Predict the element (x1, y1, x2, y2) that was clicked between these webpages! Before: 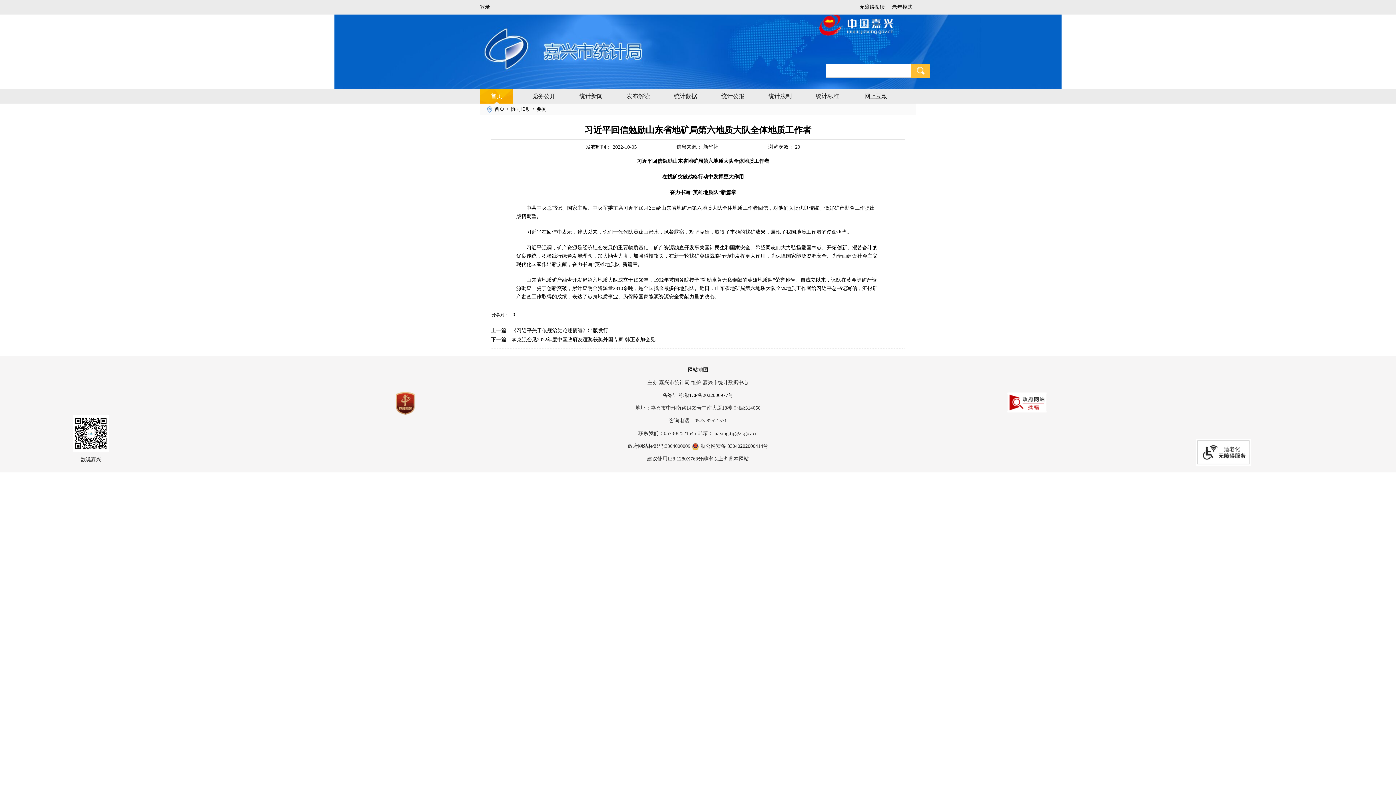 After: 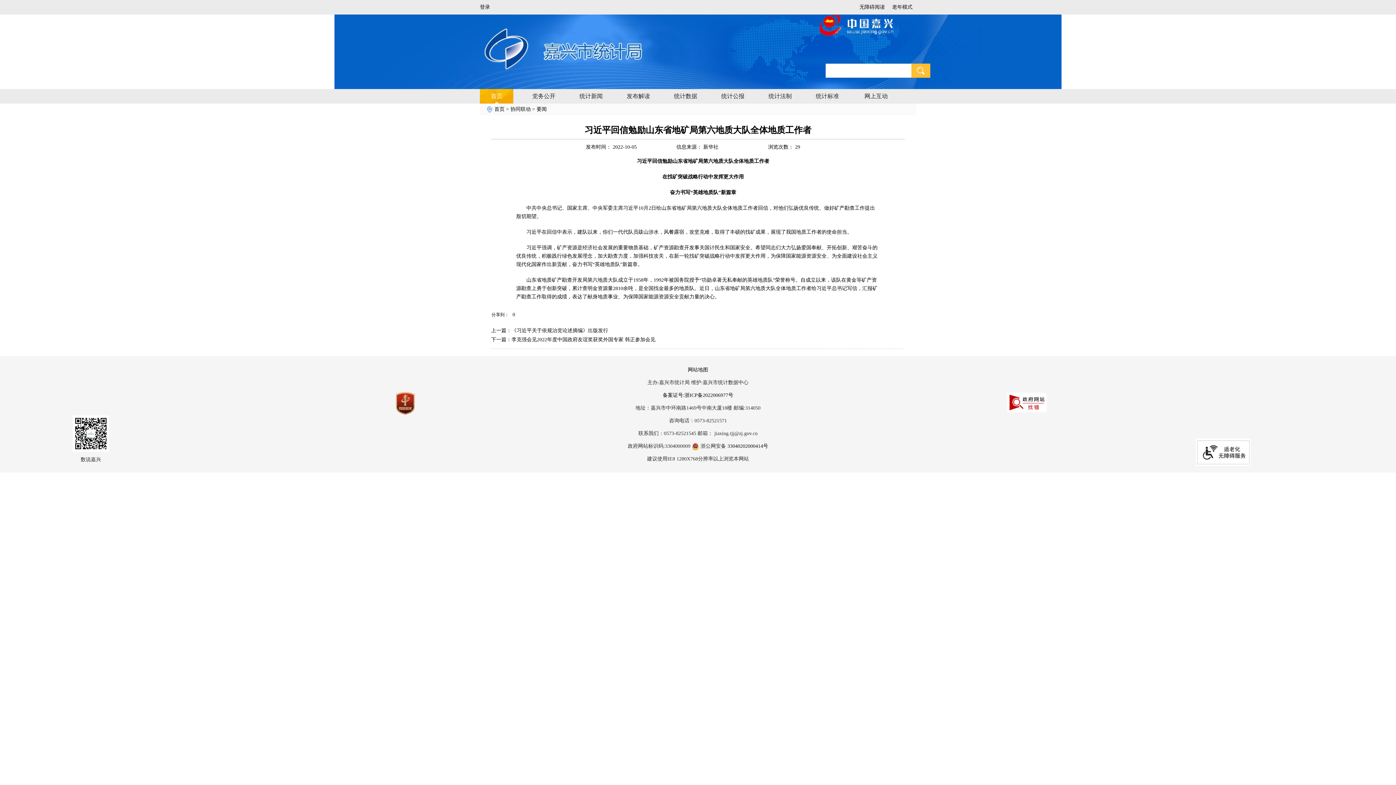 Action: bbox: (1196, 449, 1250, 454)